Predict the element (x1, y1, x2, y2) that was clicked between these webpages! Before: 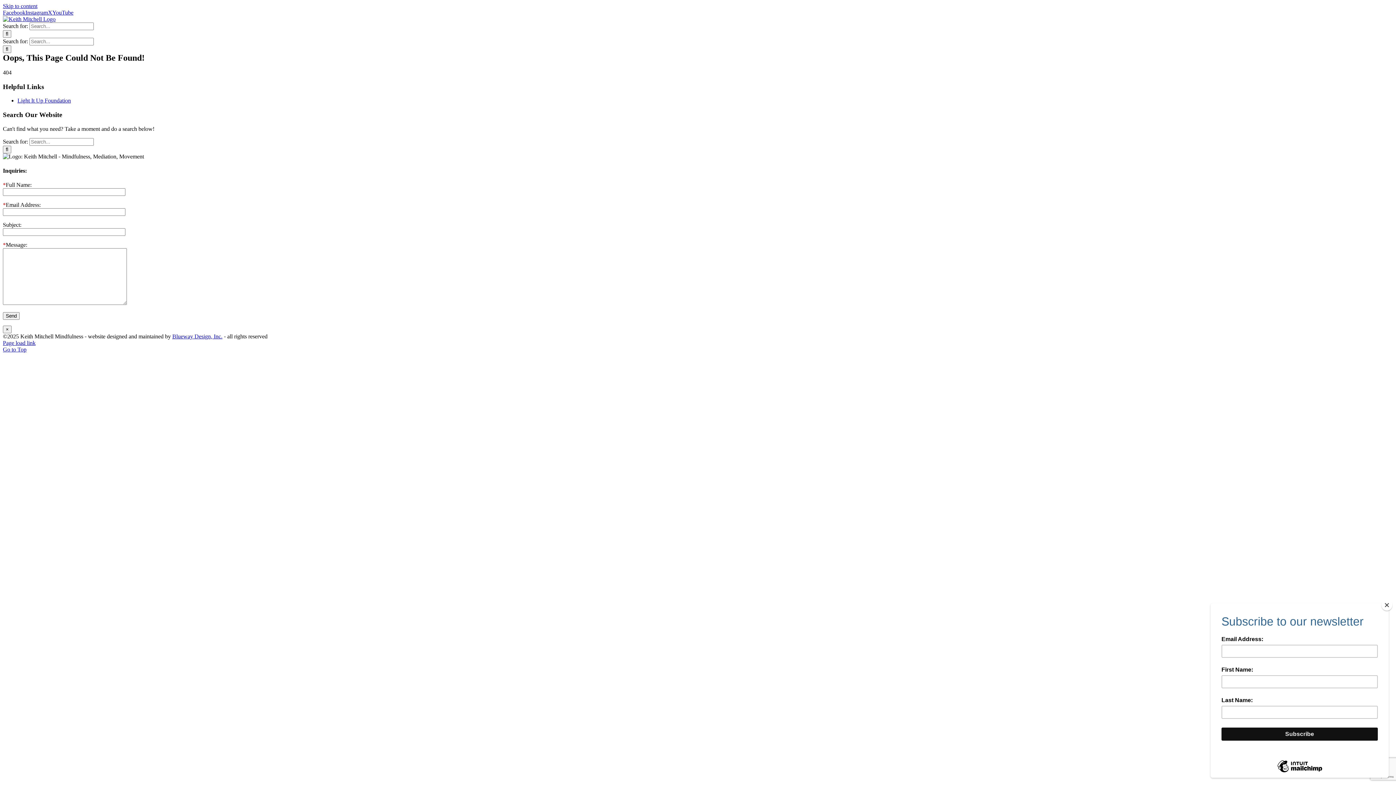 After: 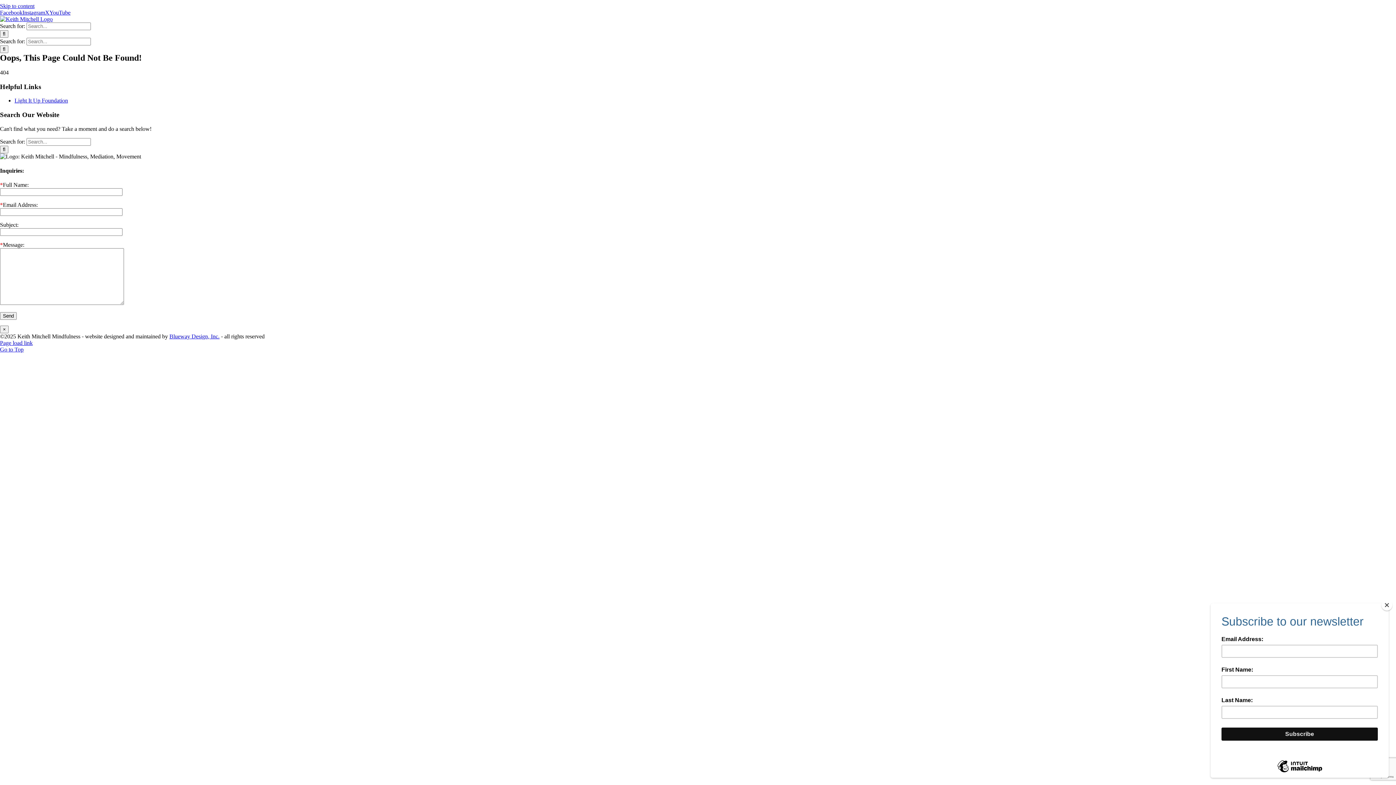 Action: label: Skip to content bbox: (2, 2, 37, 9)